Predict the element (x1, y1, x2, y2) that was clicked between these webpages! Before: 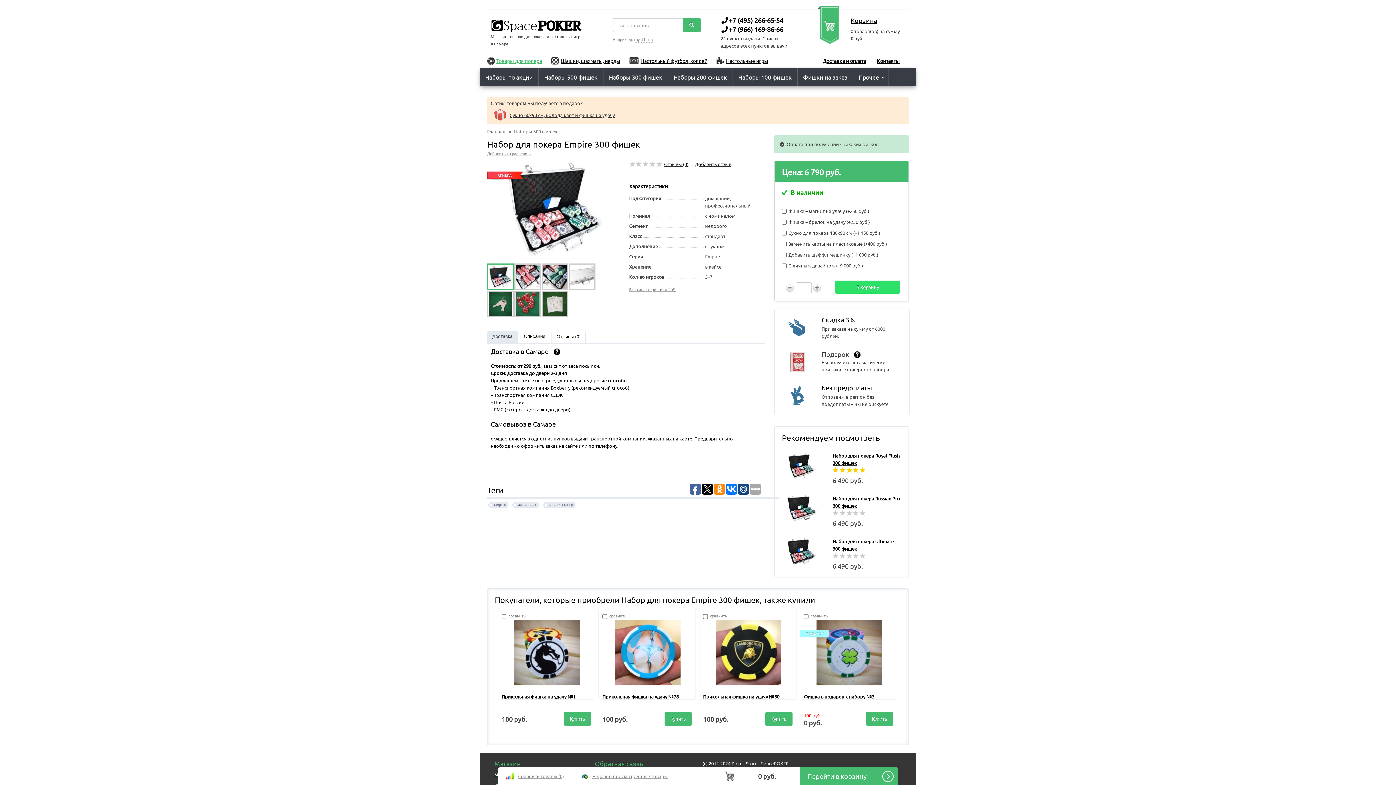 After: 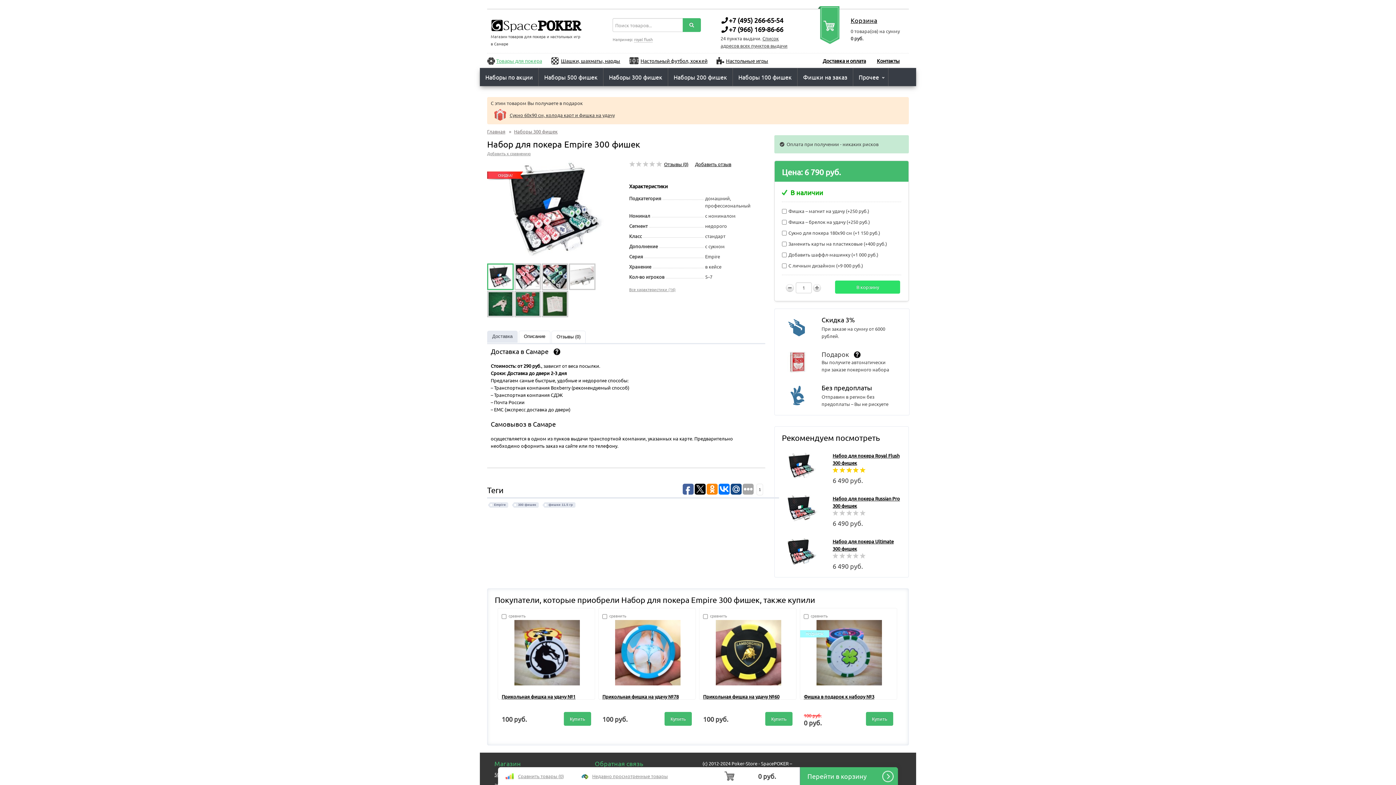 Action: bbox: (690, 484, 701, 494)